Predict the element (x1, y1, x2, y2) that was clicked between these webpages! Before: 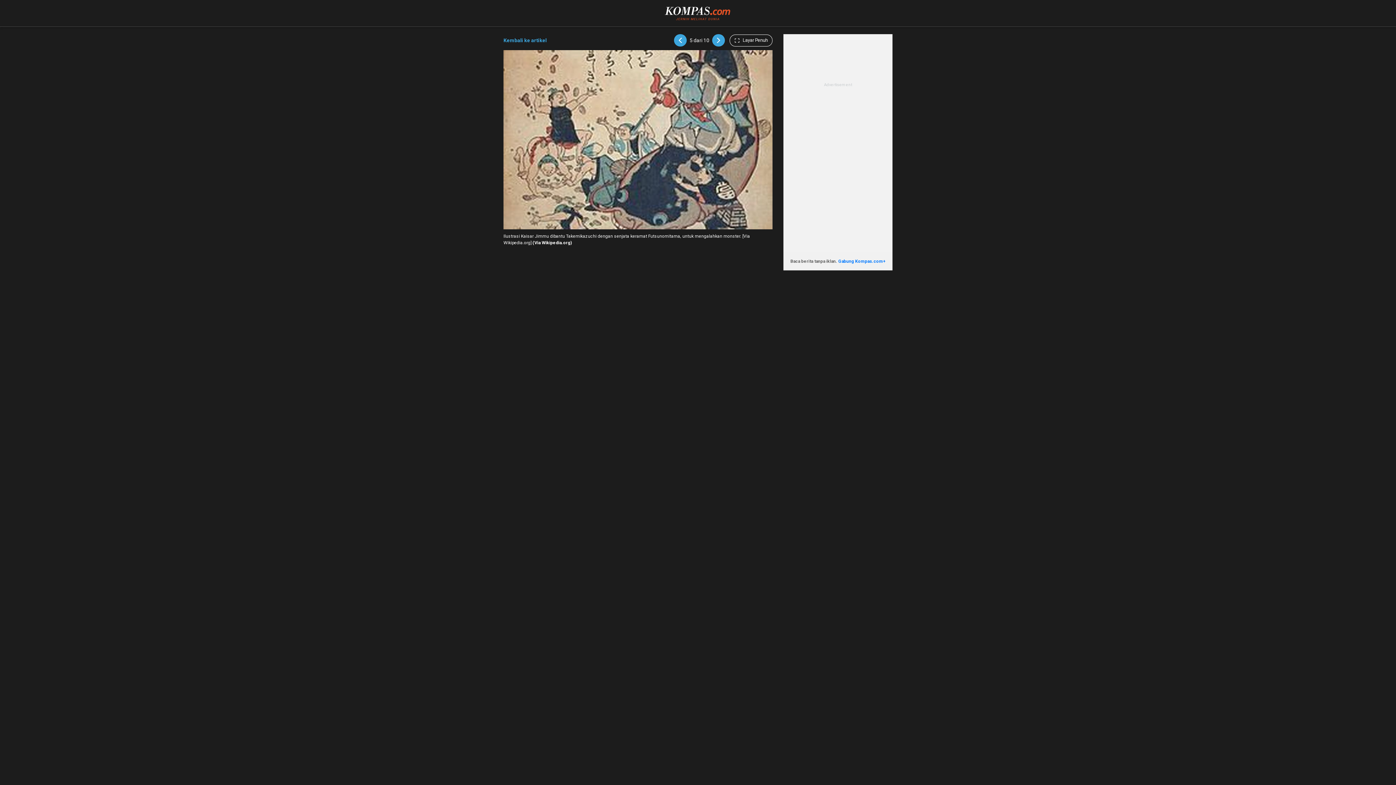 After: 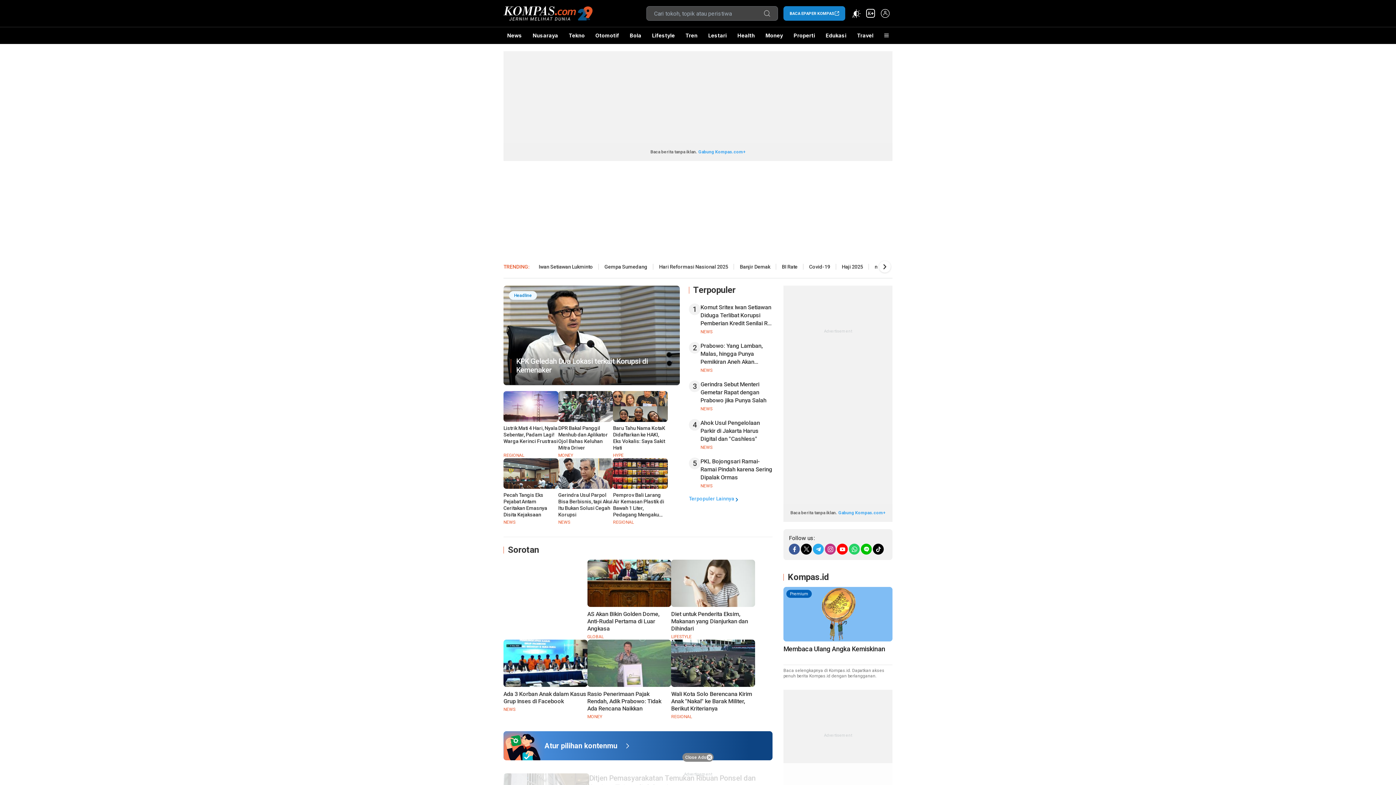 Action: bbox: (665, 5, 731, 11)